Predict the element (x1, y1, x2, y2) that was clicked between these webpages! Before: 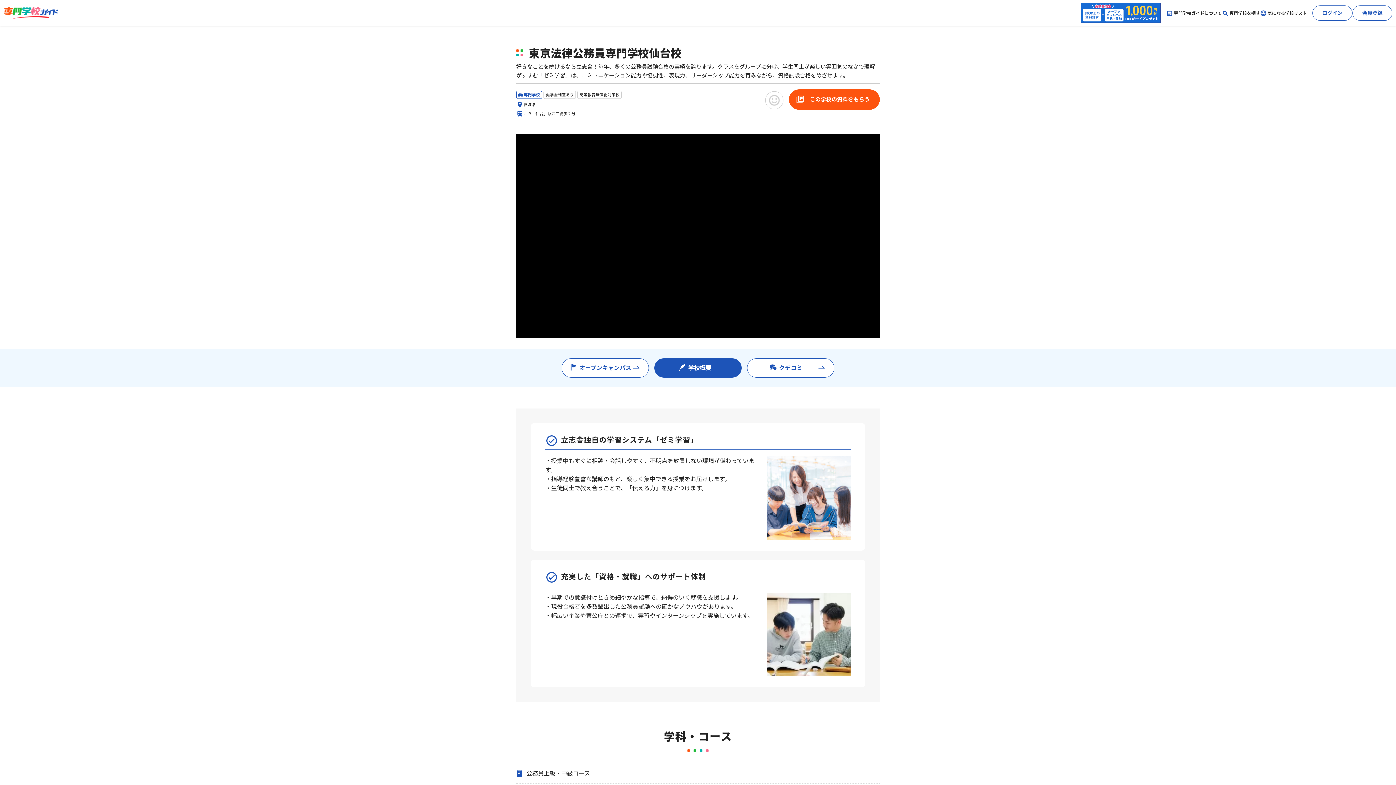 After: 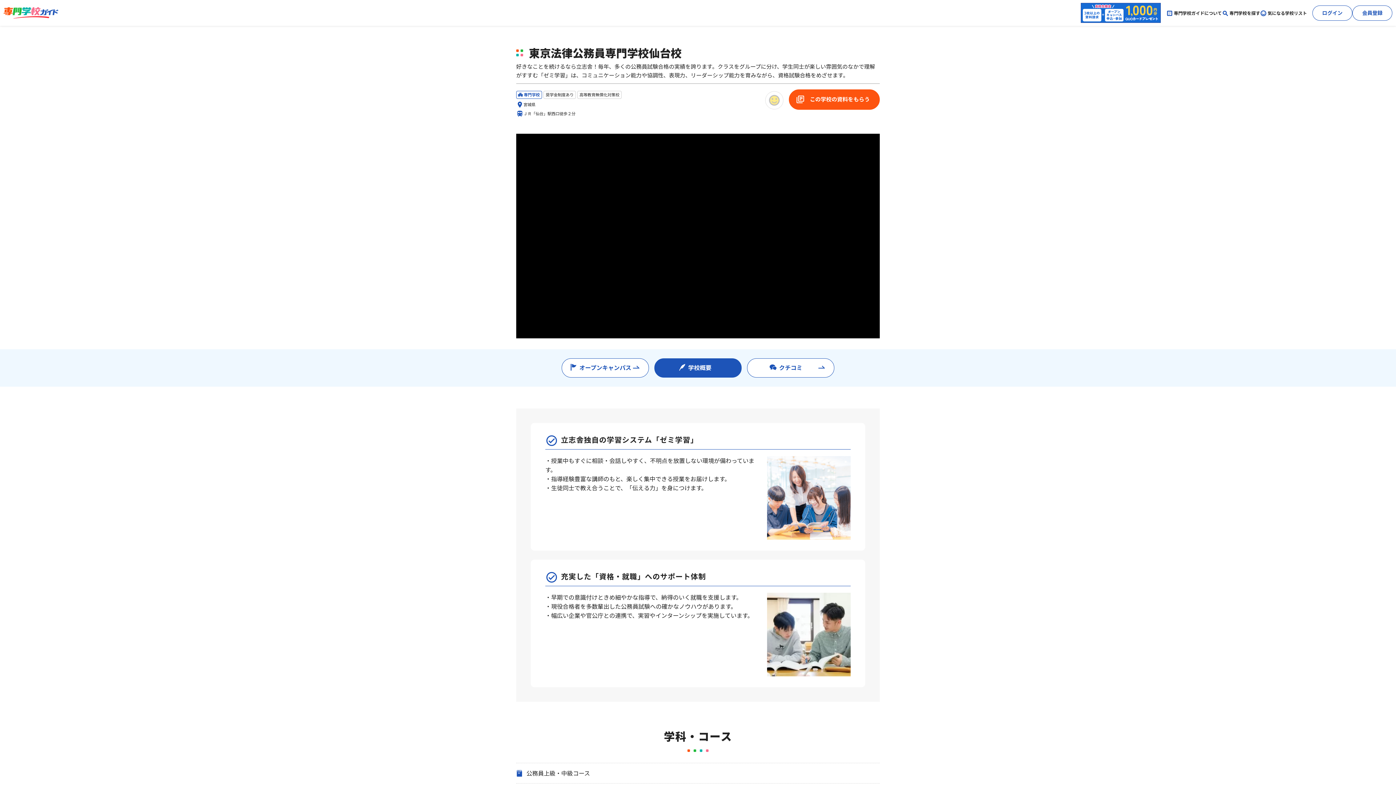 Action: bbox: (765, 91, 783, 109)